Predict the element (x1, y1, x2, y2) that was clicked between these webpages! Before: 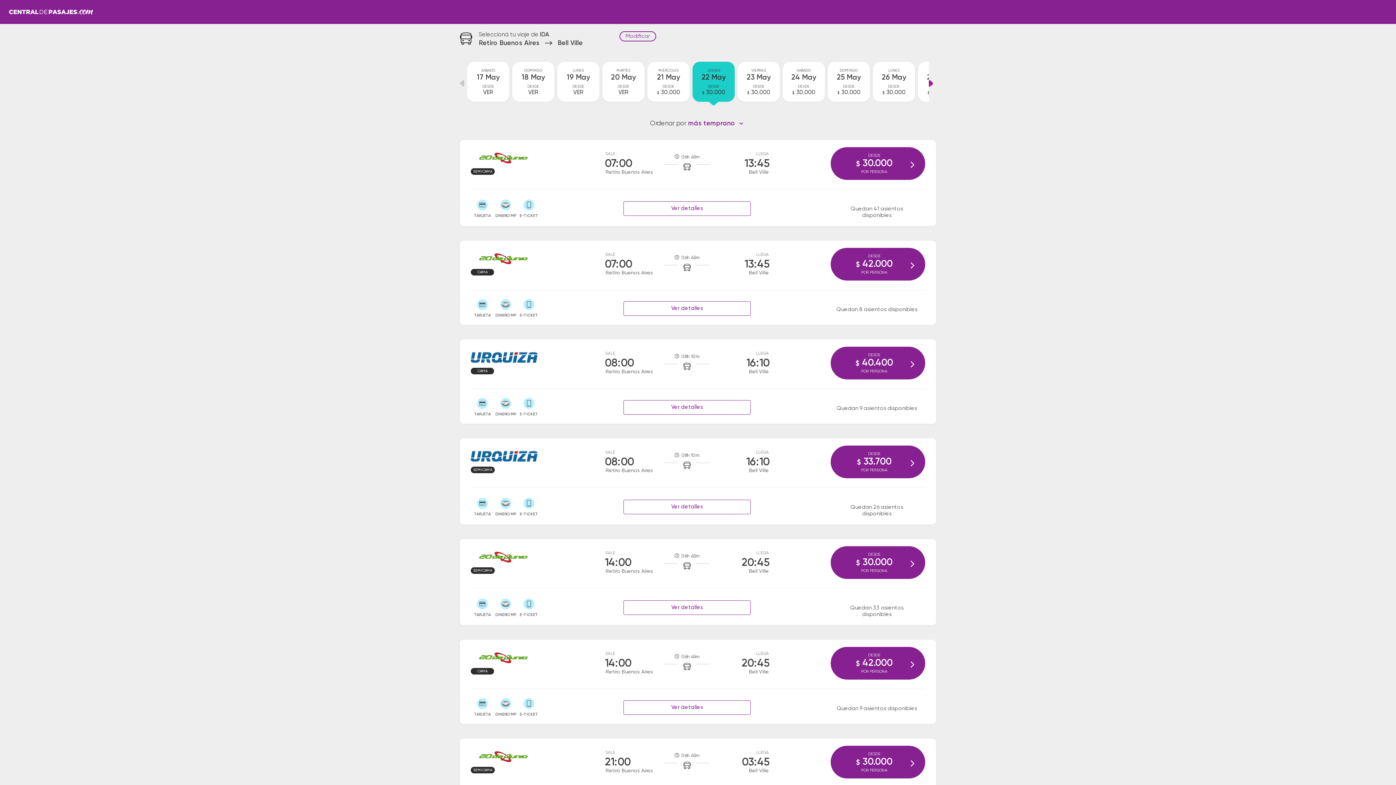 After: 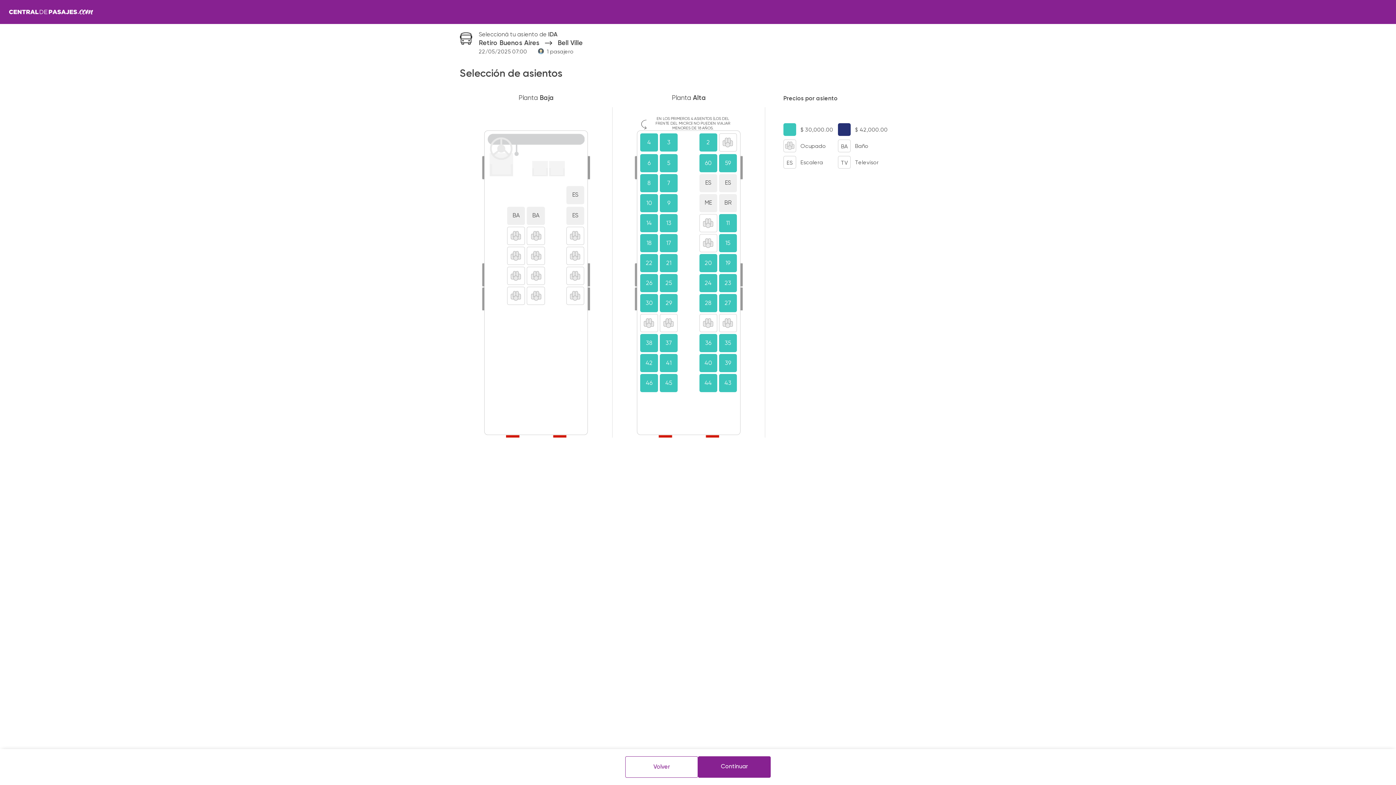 Action: bbox: (830, 147, 925, 180) label: DESDE
$ 30.000
POR PERSONA